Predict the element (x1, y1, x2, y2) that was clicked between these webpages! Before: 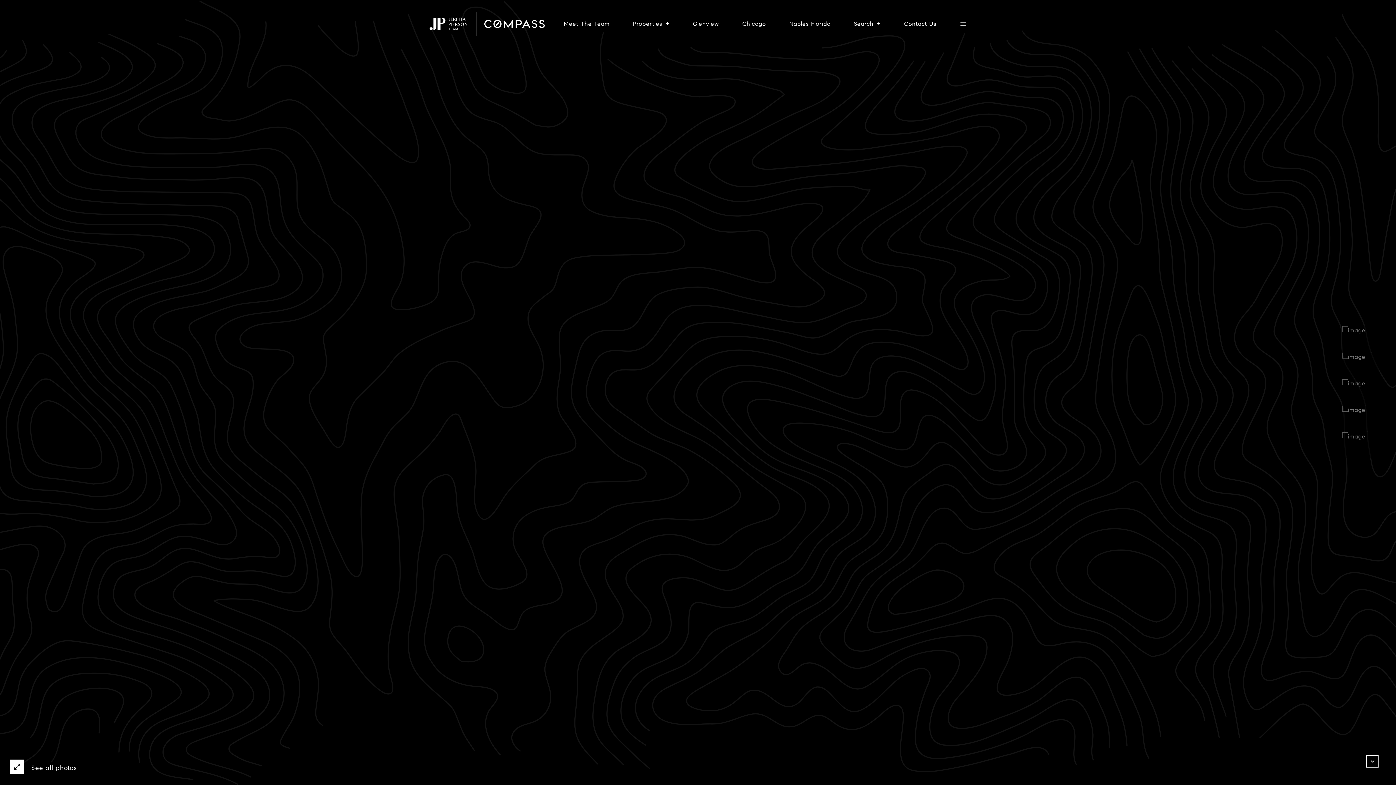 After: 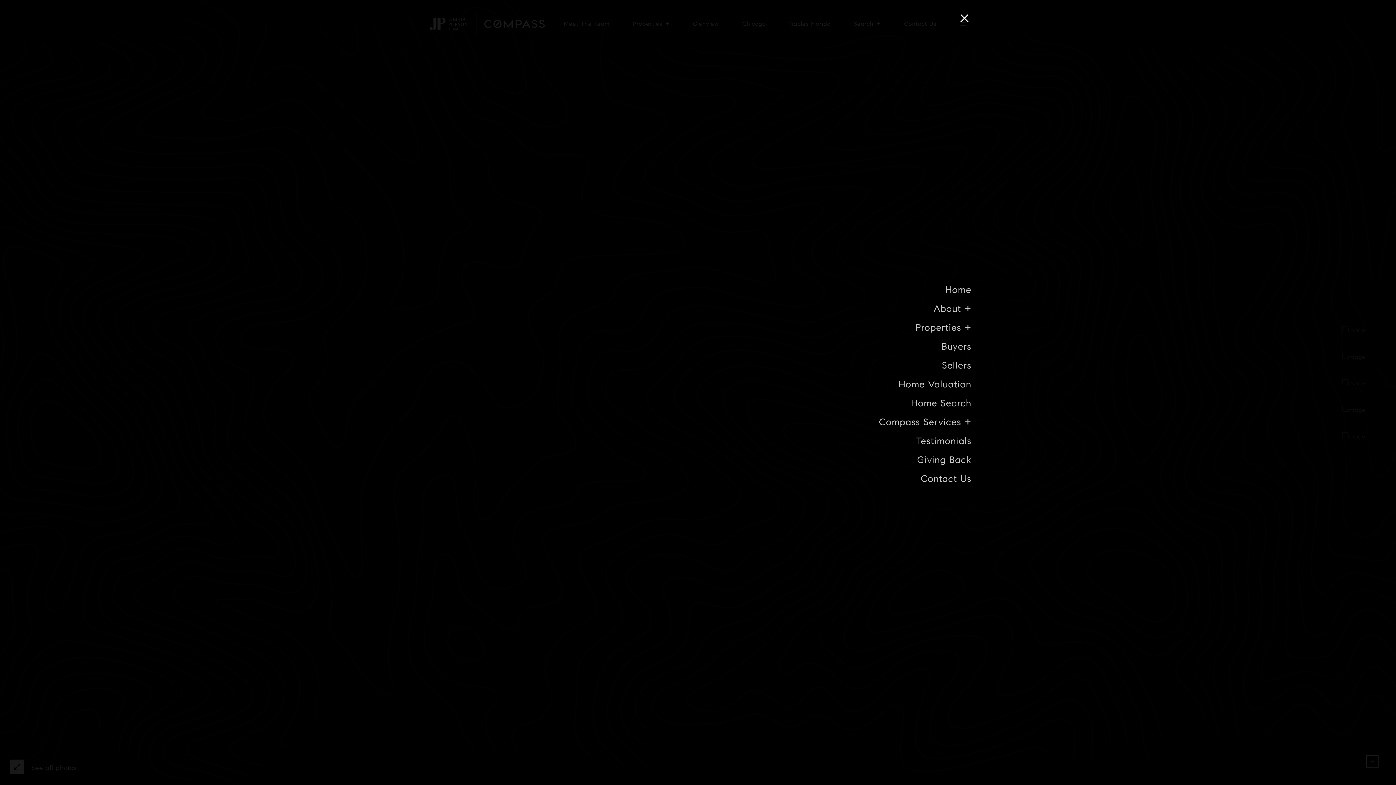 Action: bbox: (960, 20, 967, 27)